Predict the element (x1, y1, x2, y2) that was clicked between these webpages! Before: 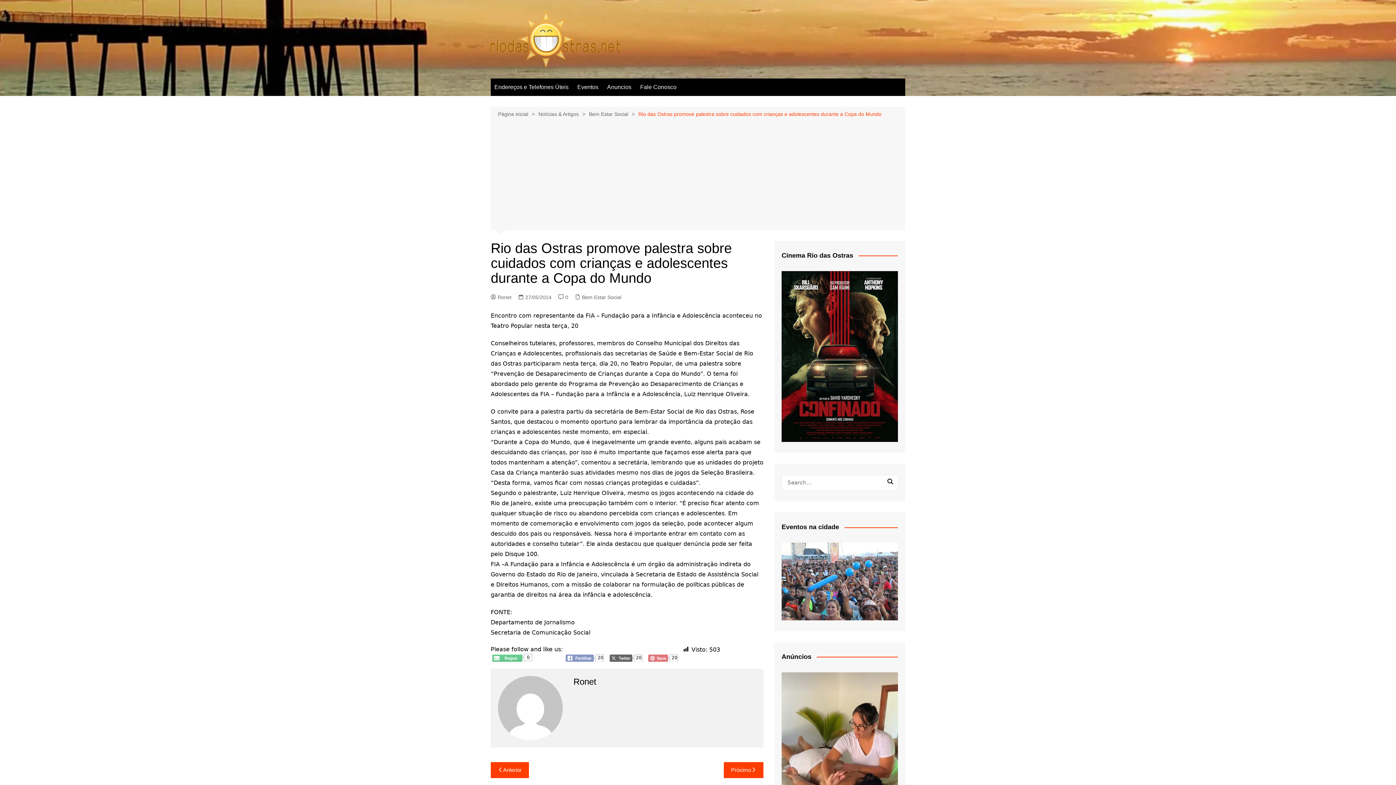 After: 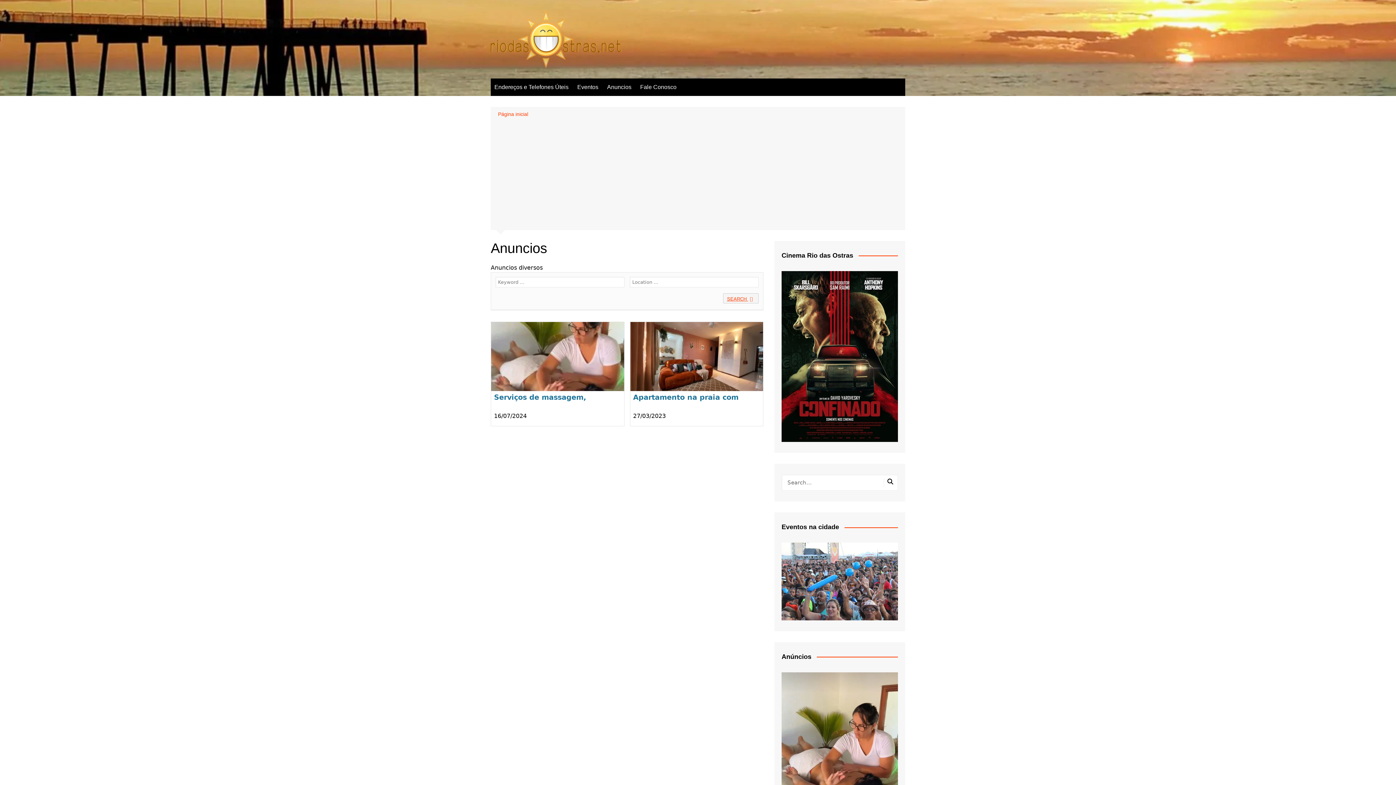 Action: bbox: (781, 746, 898, 752)